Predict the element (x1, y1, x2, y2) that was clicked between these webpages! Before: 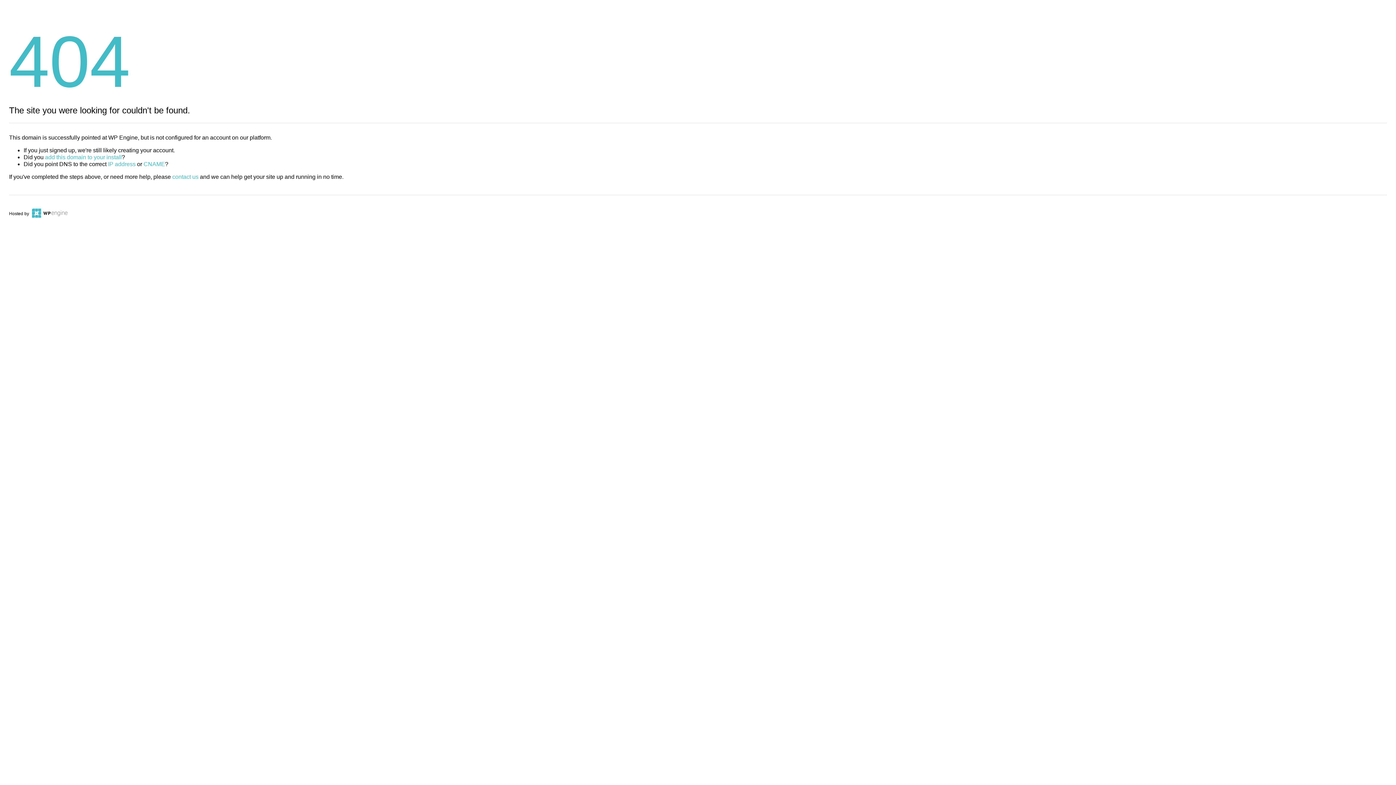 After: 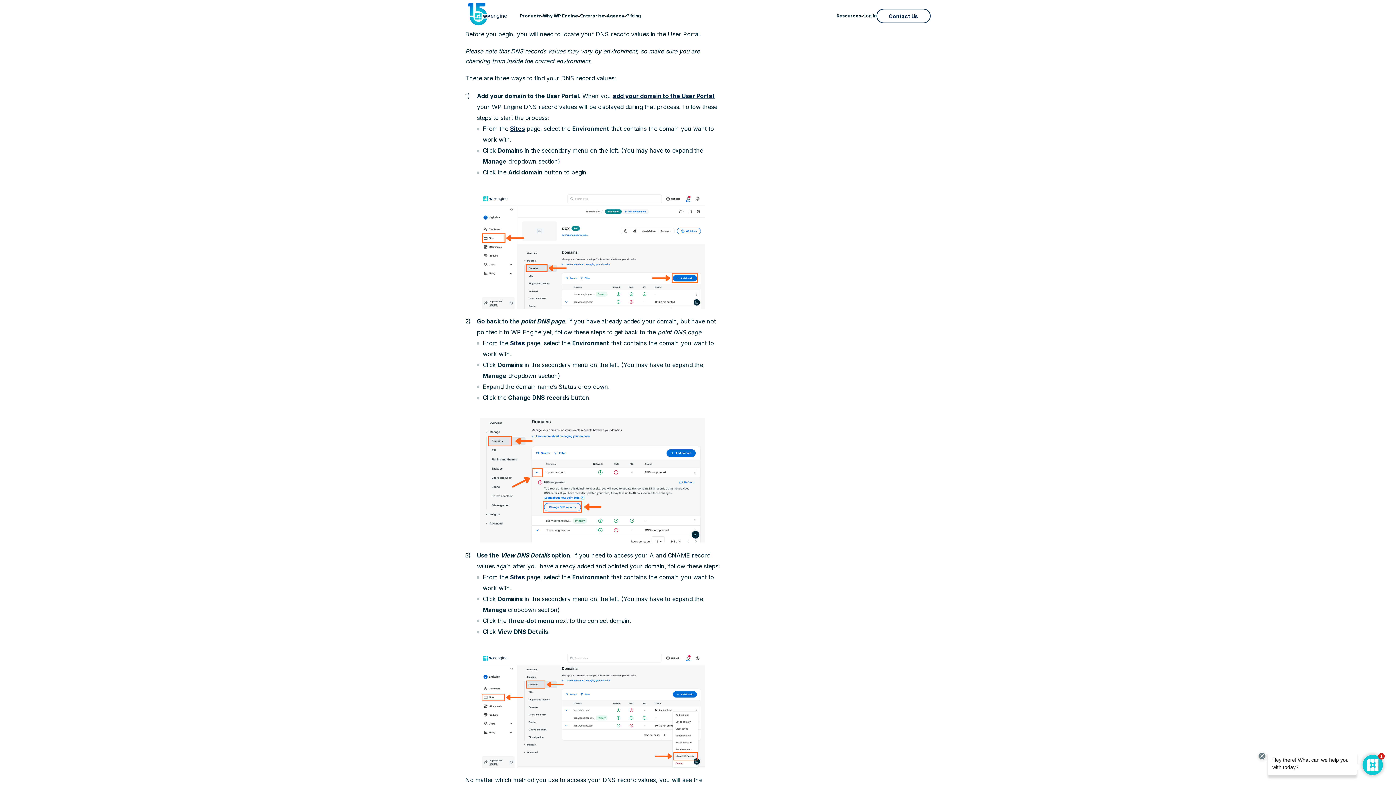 Action: label: IP address bbox: (108, 161, 135, 167)